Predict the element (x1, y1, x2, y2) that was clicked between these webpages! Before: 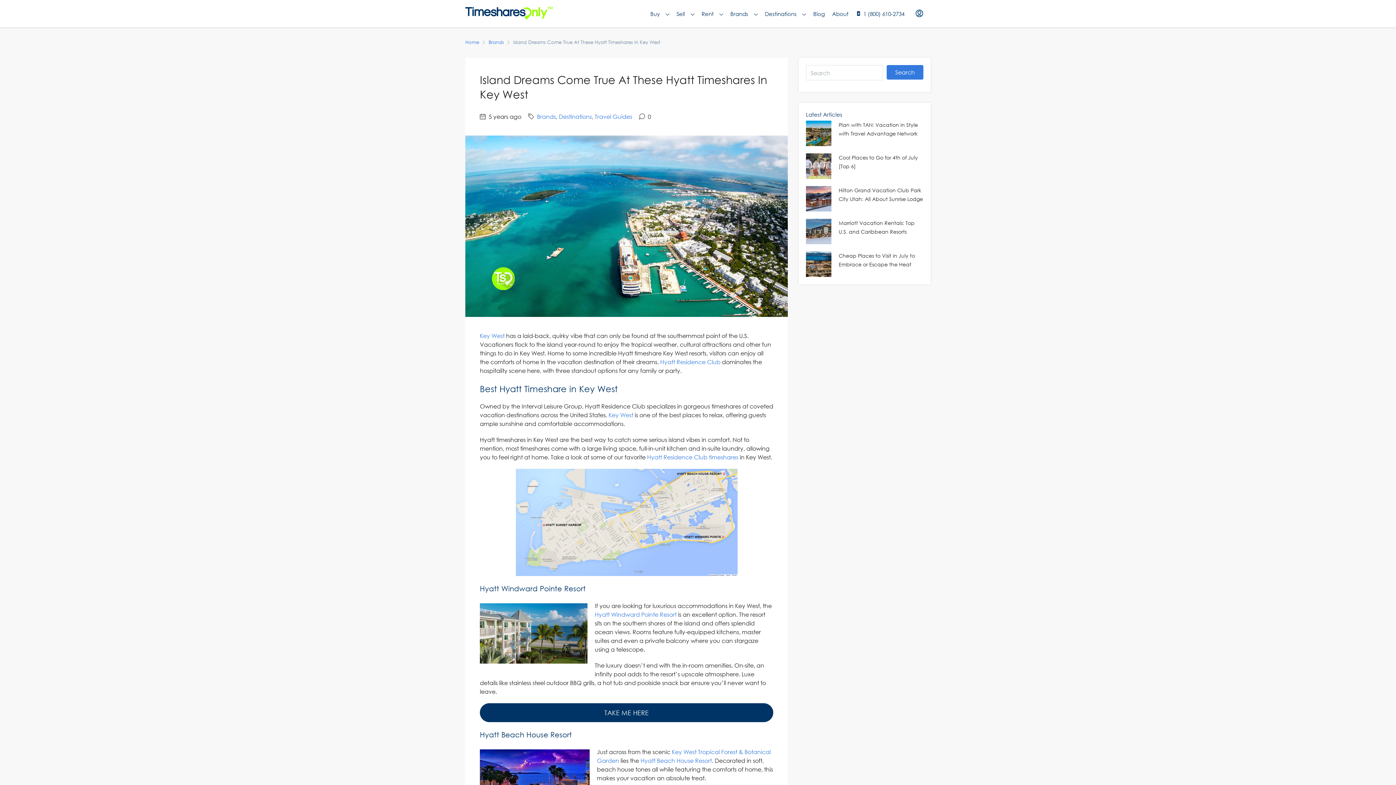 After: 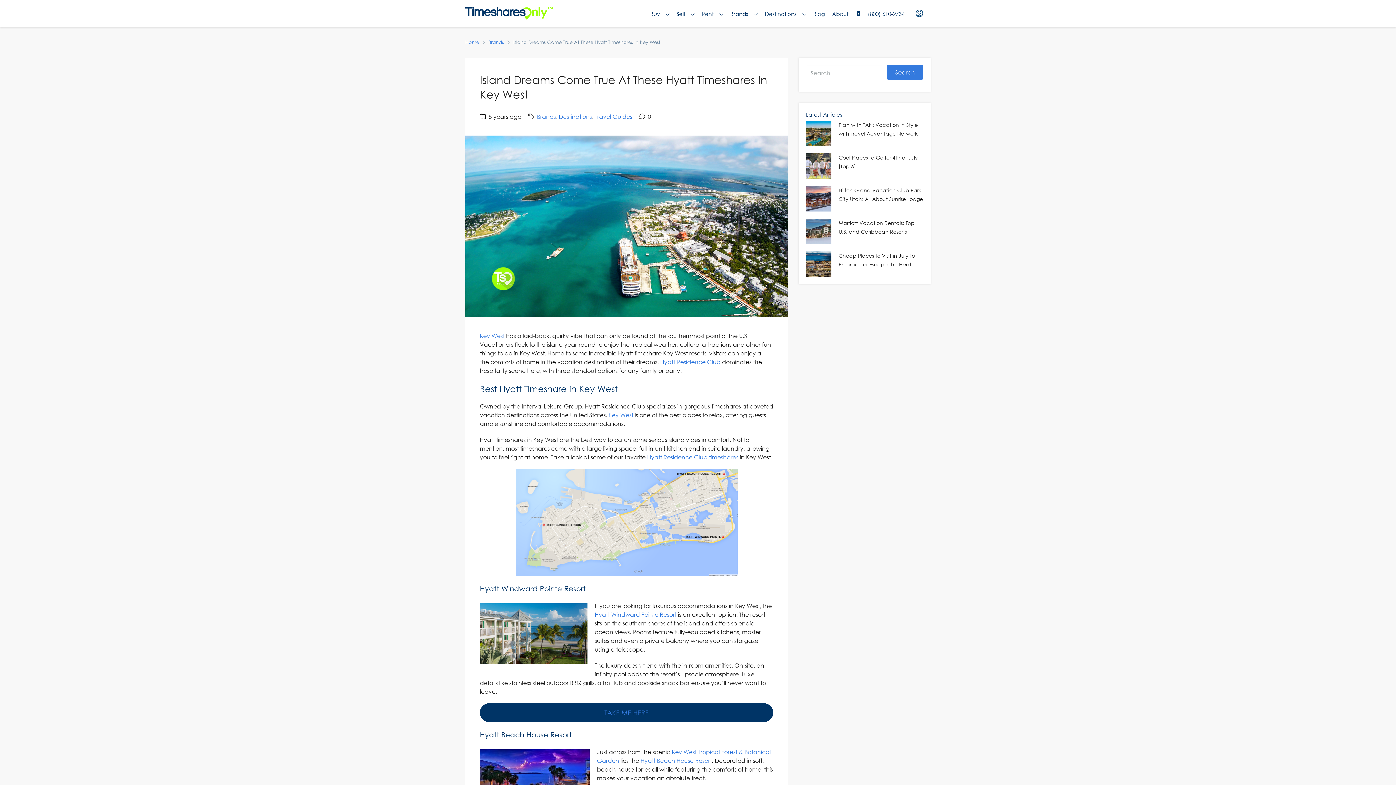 Action: bbox: (480, 703, 773, 722) label: TAKE ME HERE